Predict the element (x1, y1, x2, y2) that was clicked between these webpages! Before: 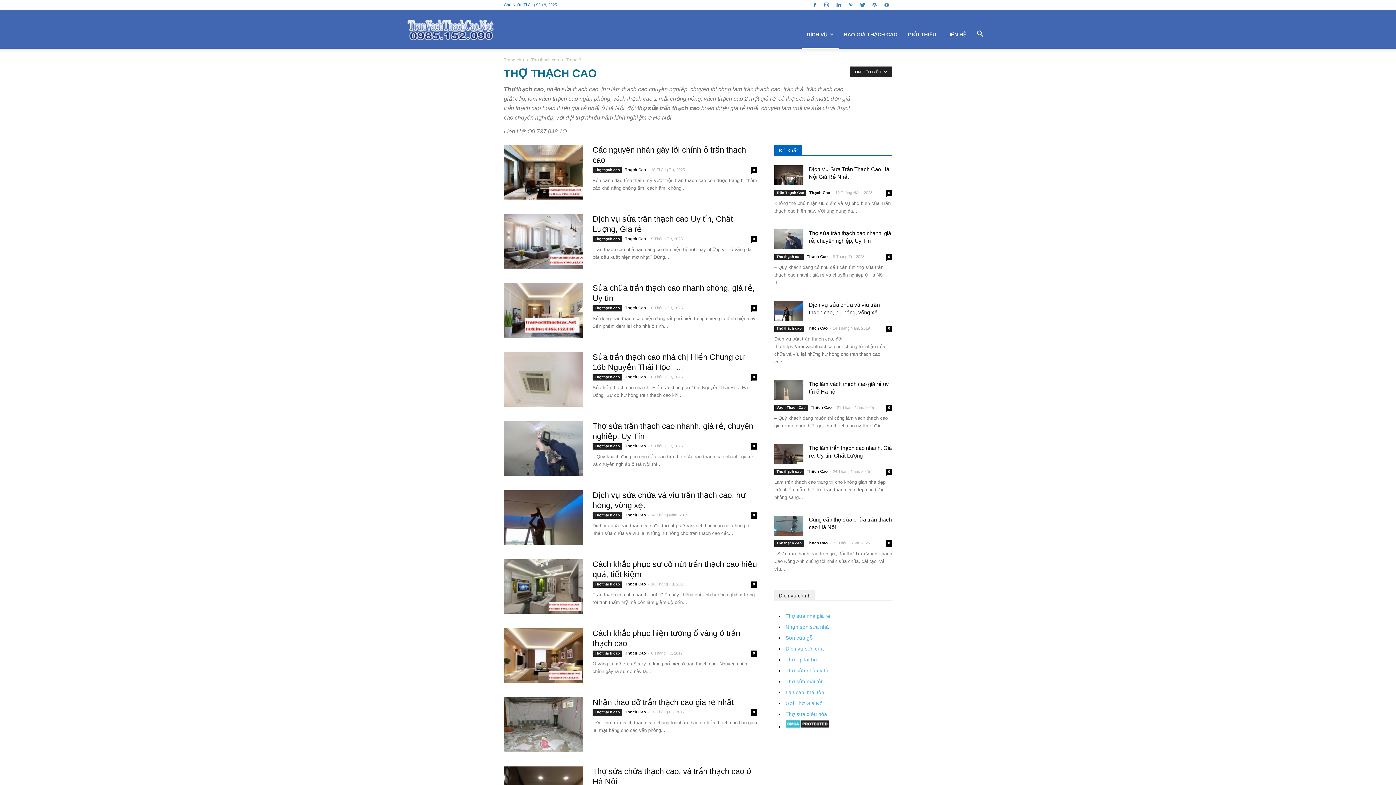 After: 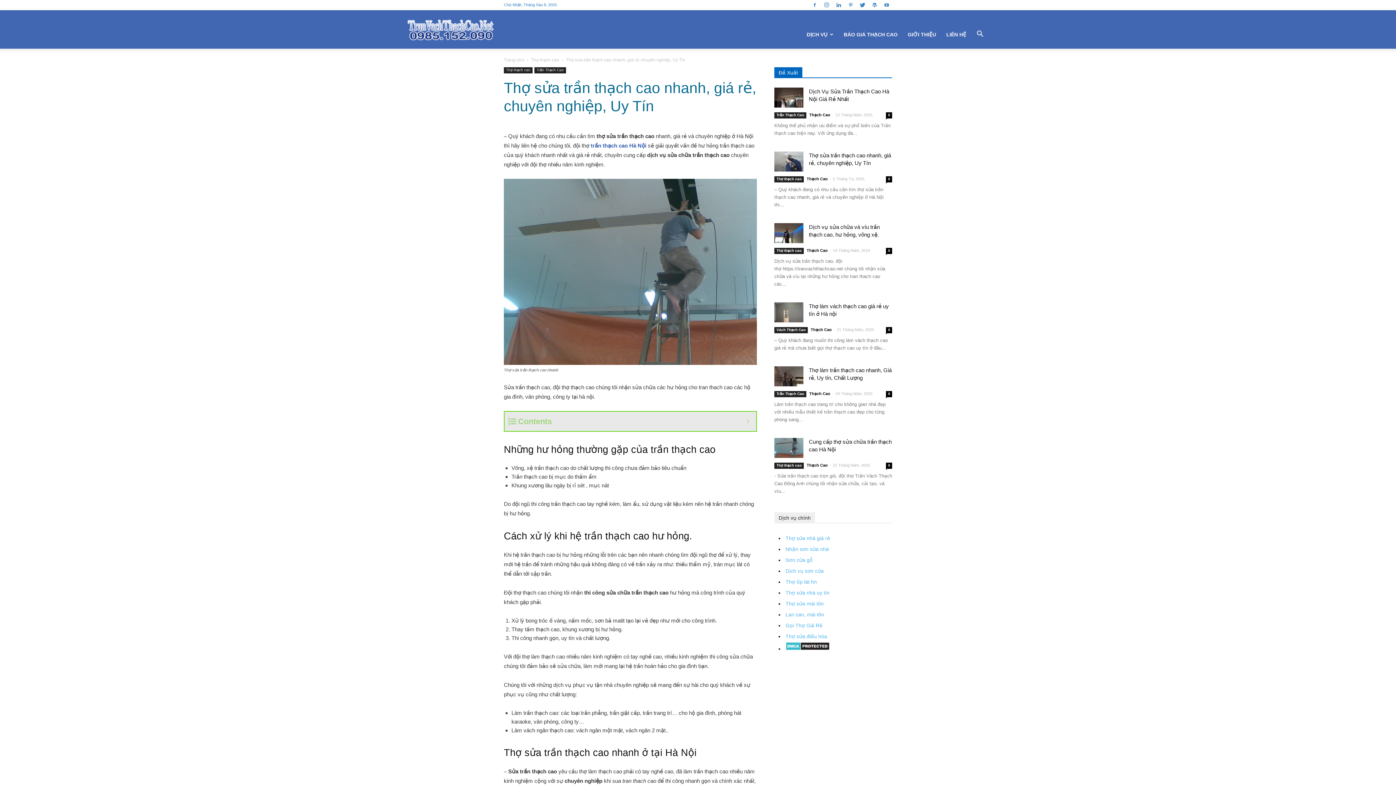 Action: bbox: (886, 254, 892, 260) label: 0